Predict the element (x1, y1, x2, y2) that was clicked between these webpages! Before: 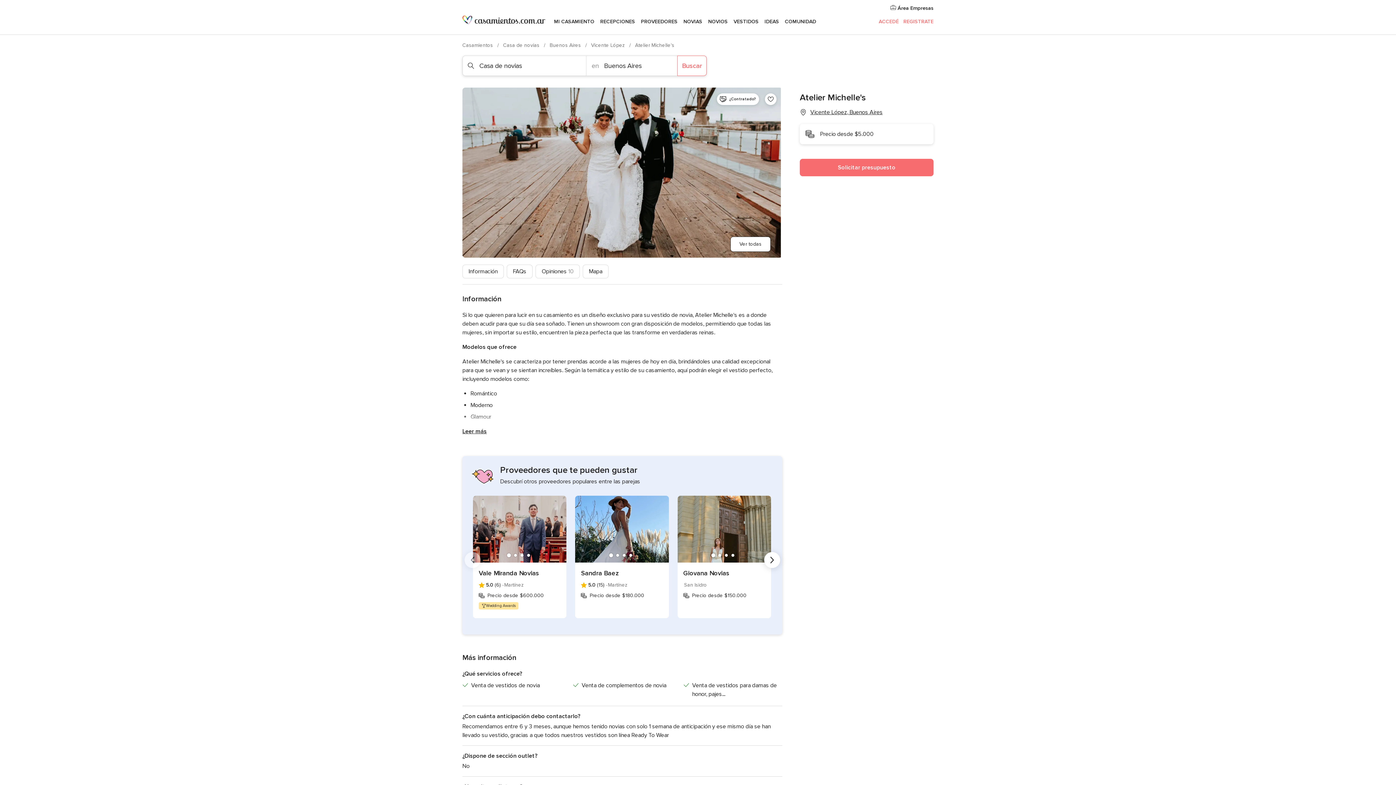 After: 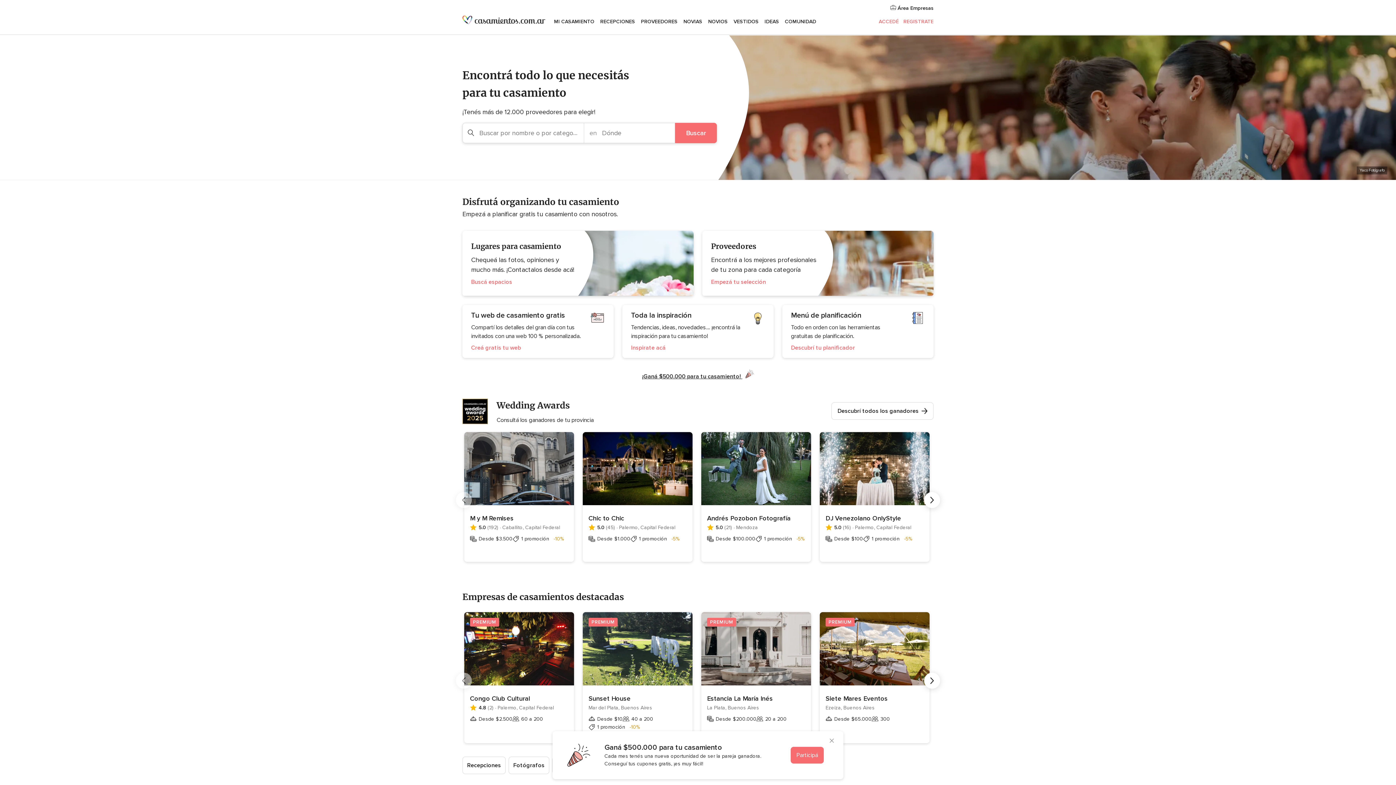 Action: bbox: (462, 15, 545, 24)